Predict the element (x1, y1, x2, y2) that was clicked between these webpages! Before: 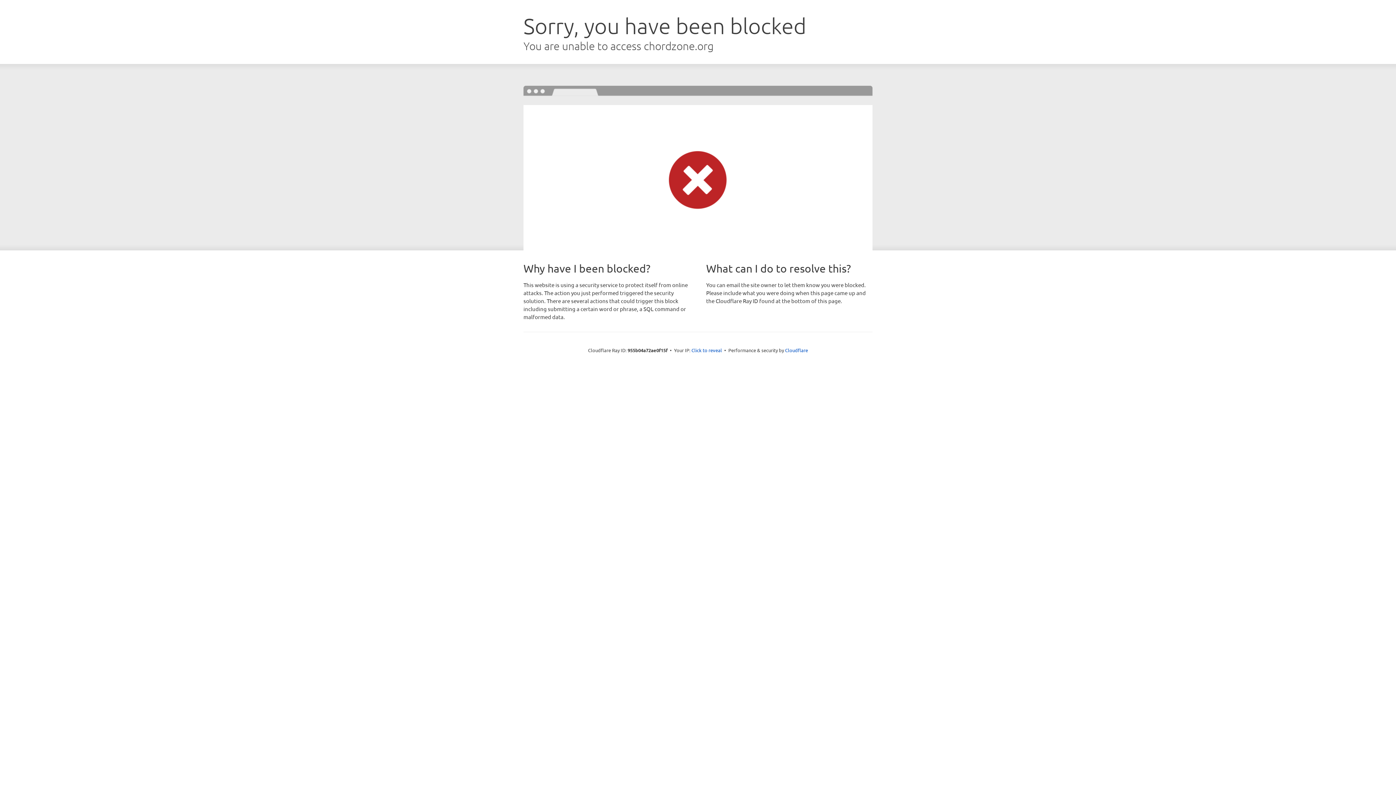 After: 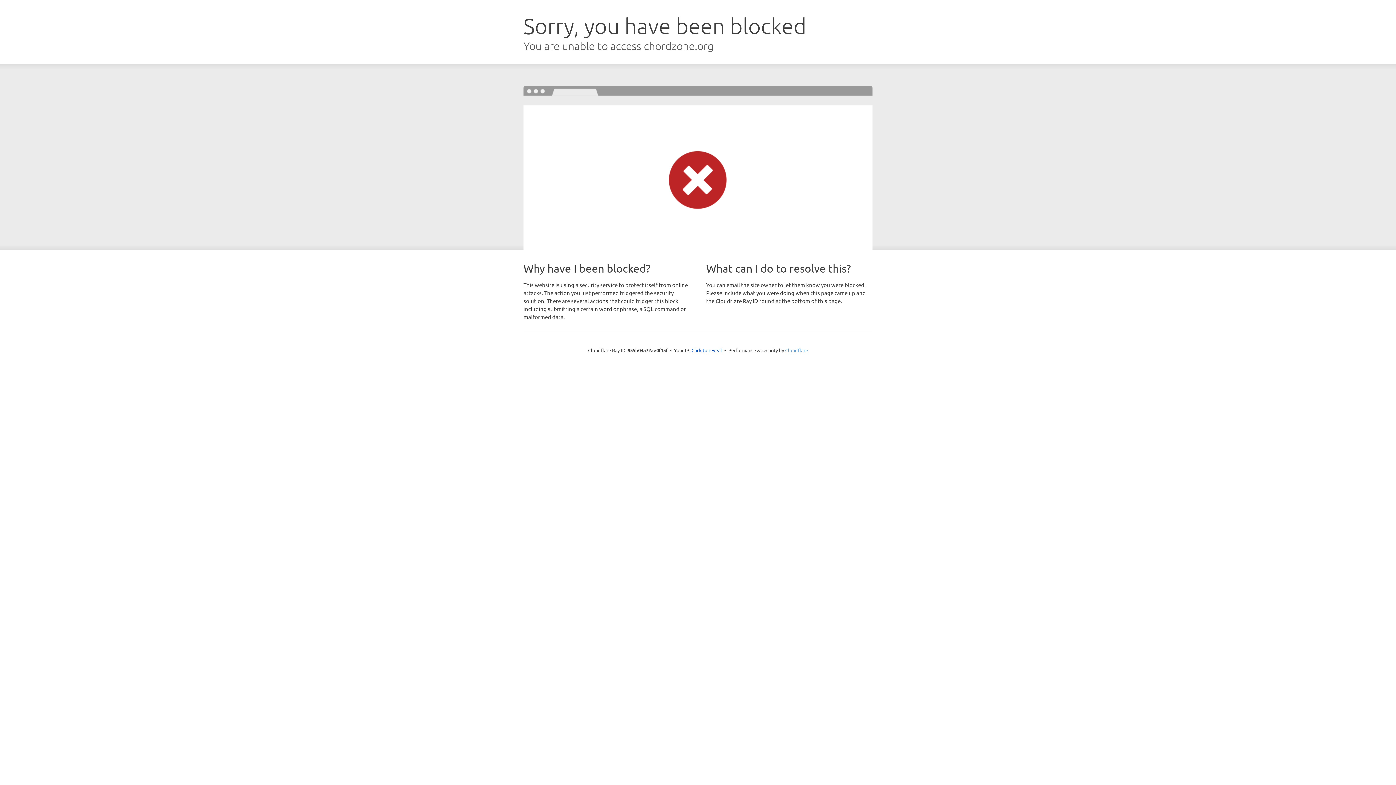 Action: bbox: (785, 347, 808, 353) label: Cloudflare